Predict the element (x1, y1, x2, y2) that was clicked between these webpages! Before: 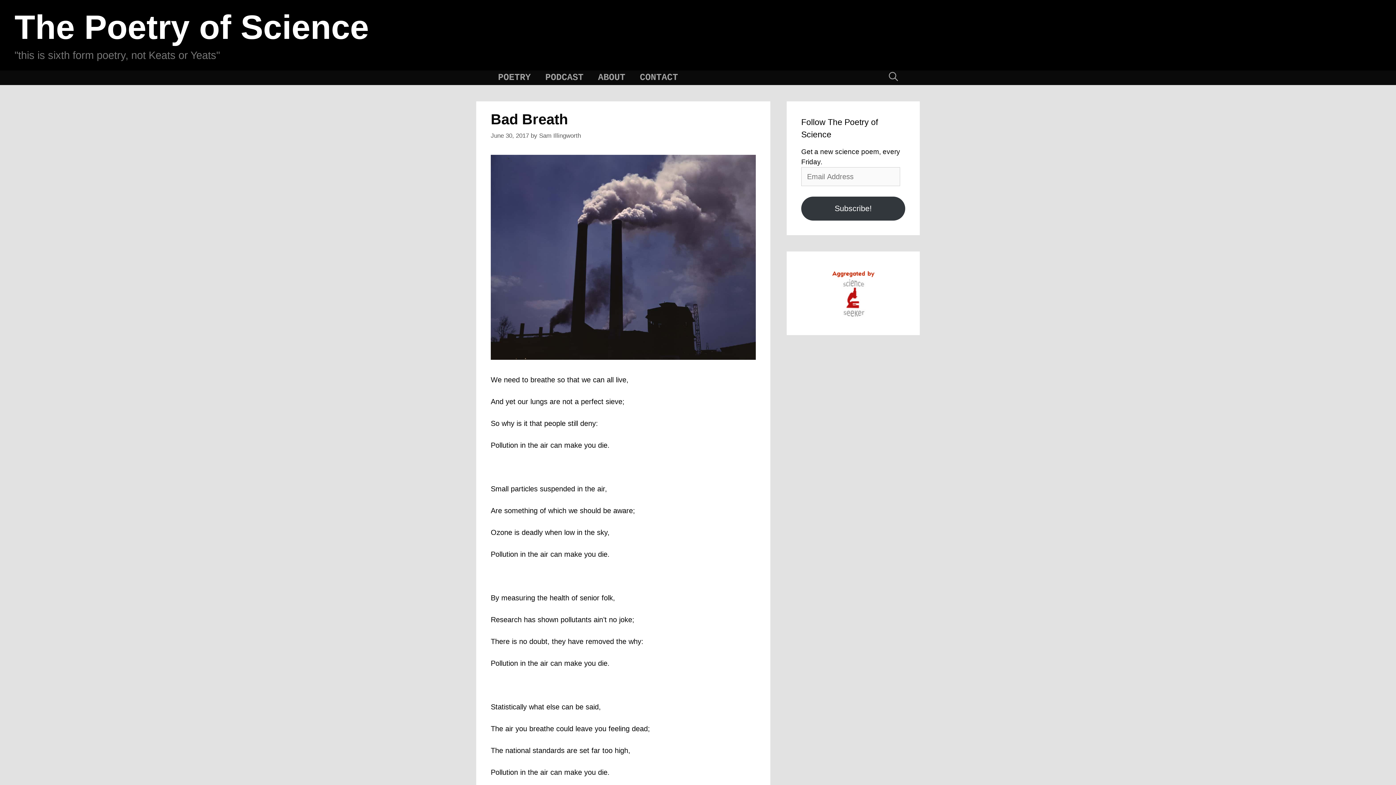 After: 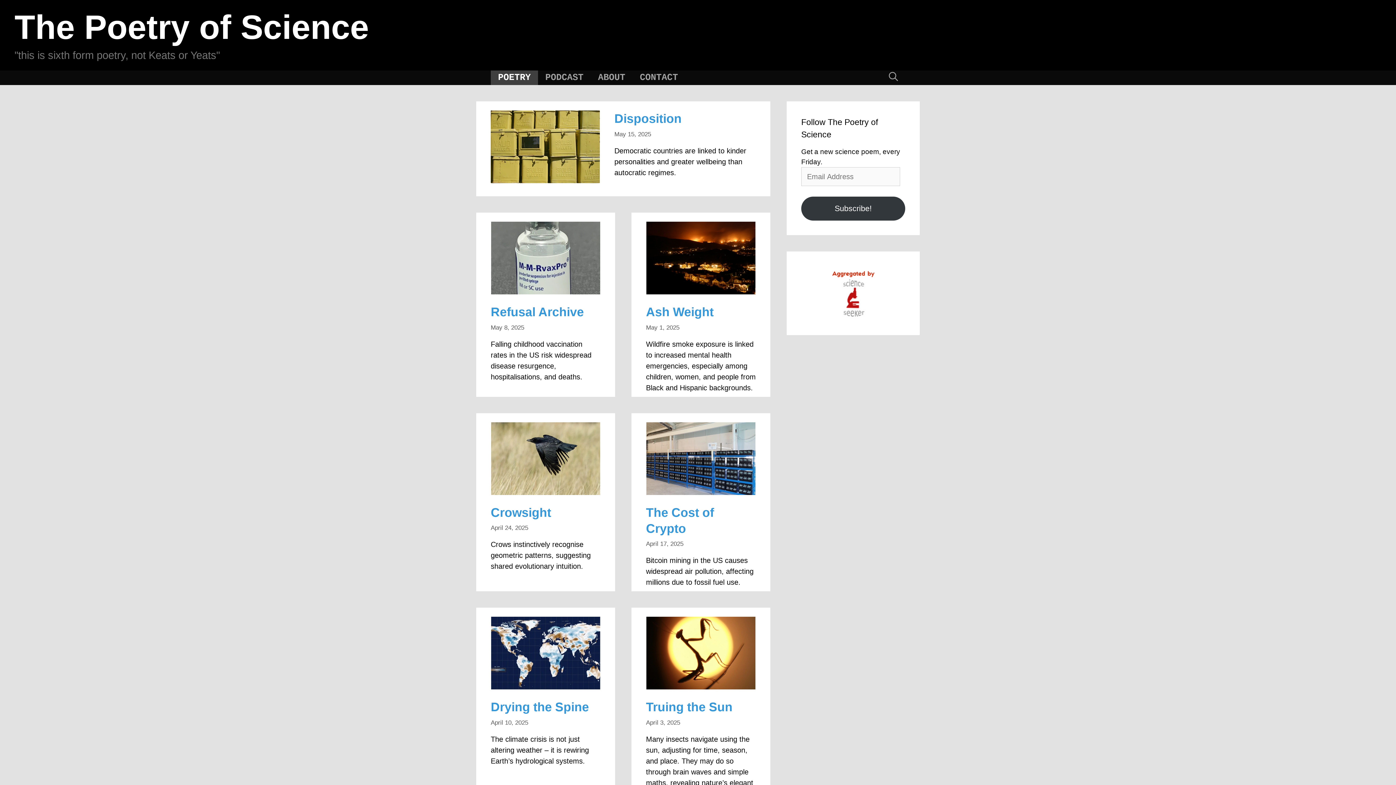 Action: label: The Poetry of Science bbox: (14, 8, 369, 46)